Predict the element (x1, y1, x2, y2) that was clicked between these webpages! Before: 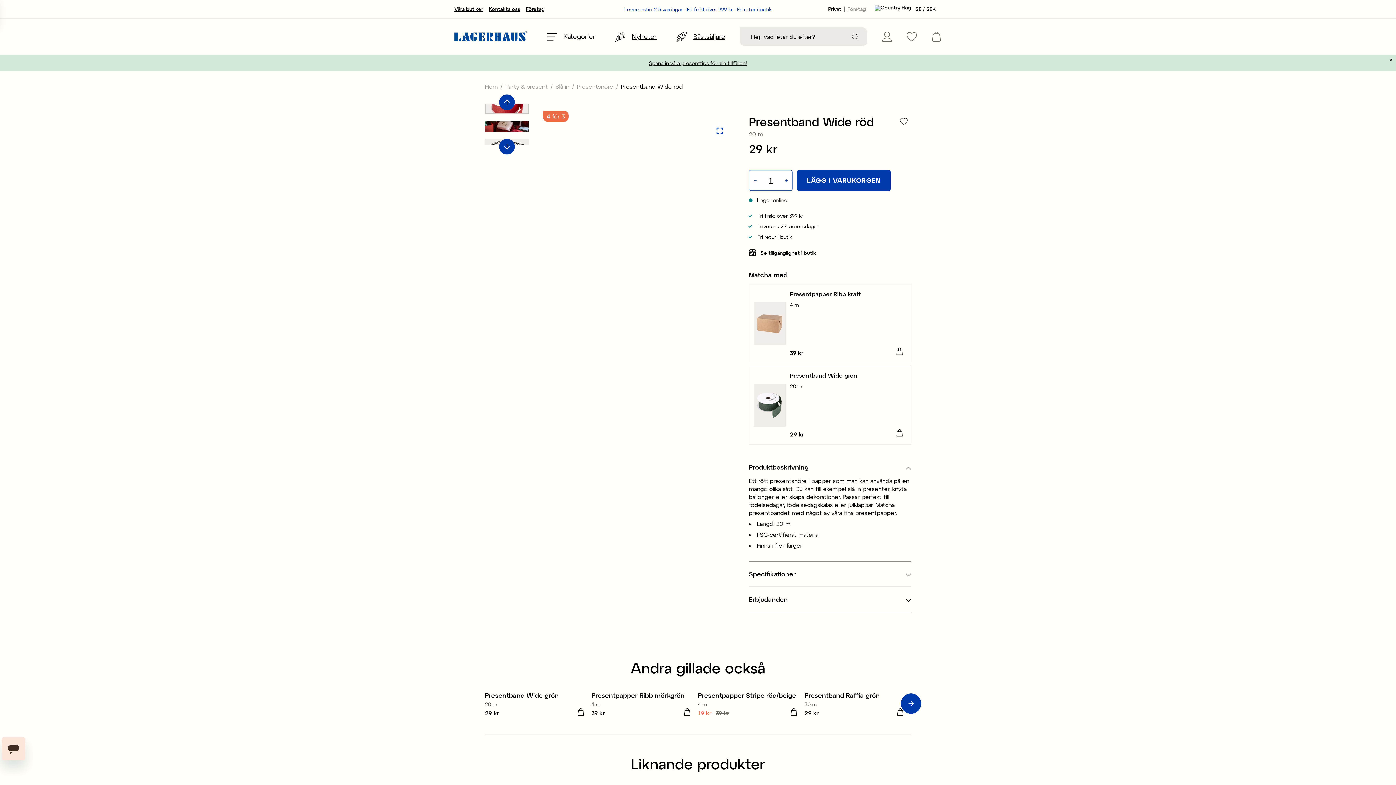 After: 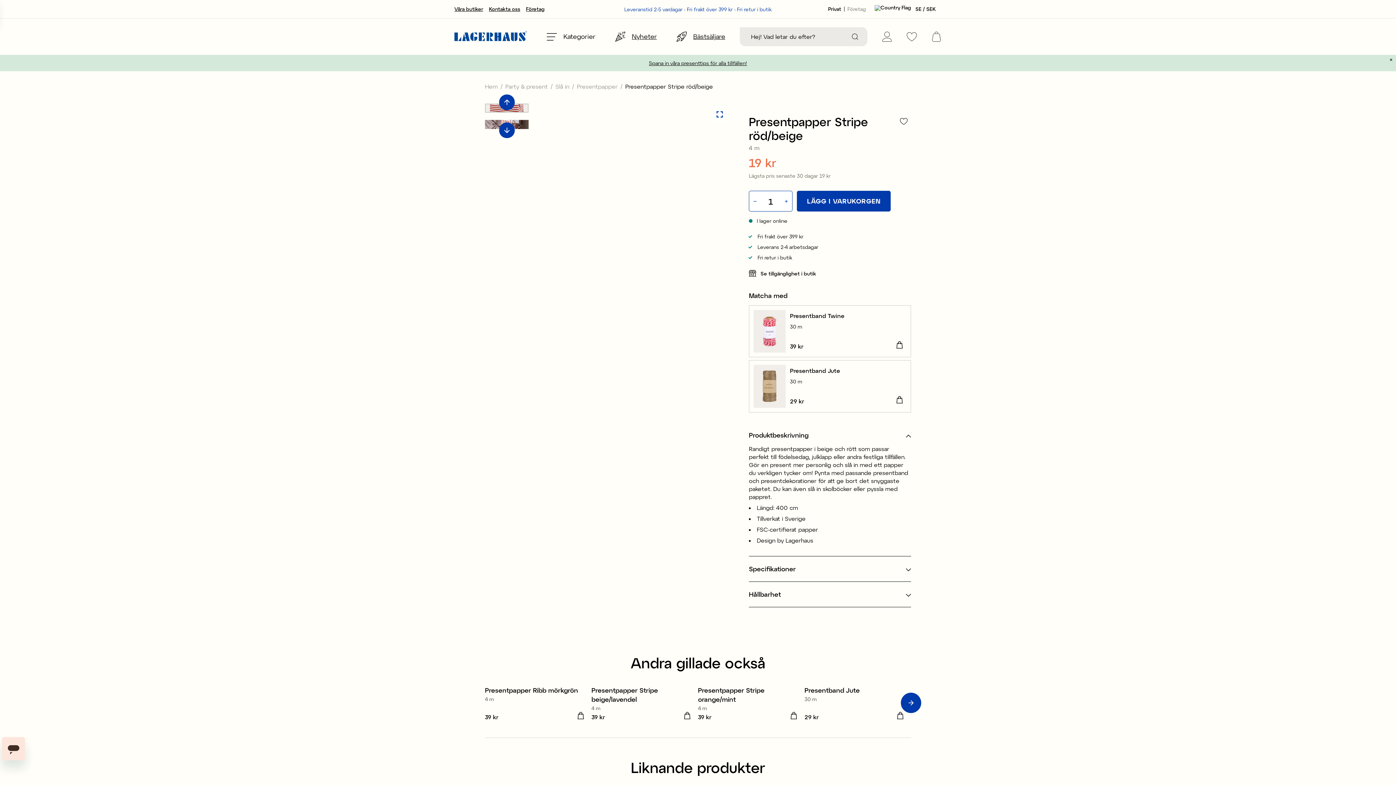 Action: label: Presentpapper Stripe röd/beige bbox: (698, 688, 800, 719)